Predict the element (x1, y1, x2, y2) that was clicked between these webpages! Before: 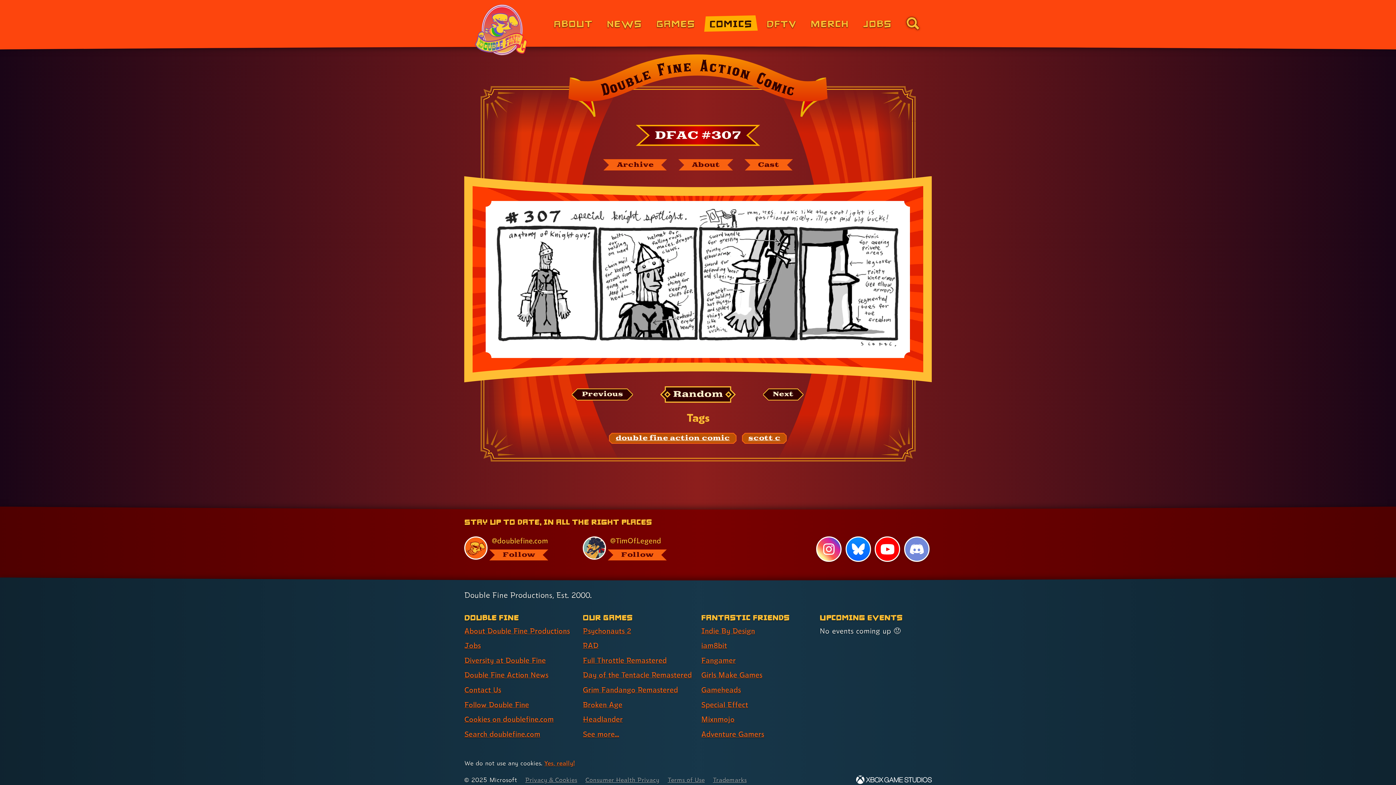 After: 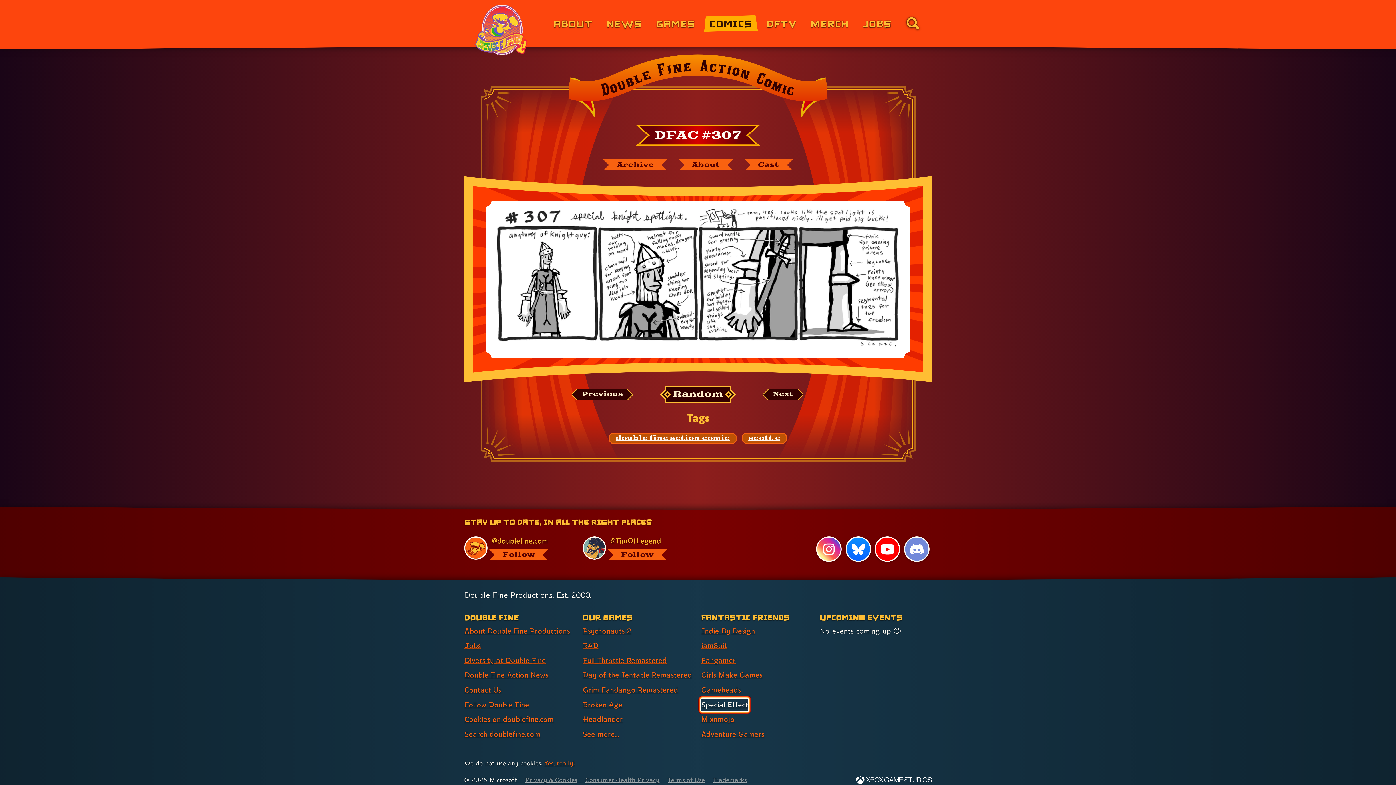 Action: bbox: (701, 698, 748, 711) label: Special Effect (link 6 of 8 )